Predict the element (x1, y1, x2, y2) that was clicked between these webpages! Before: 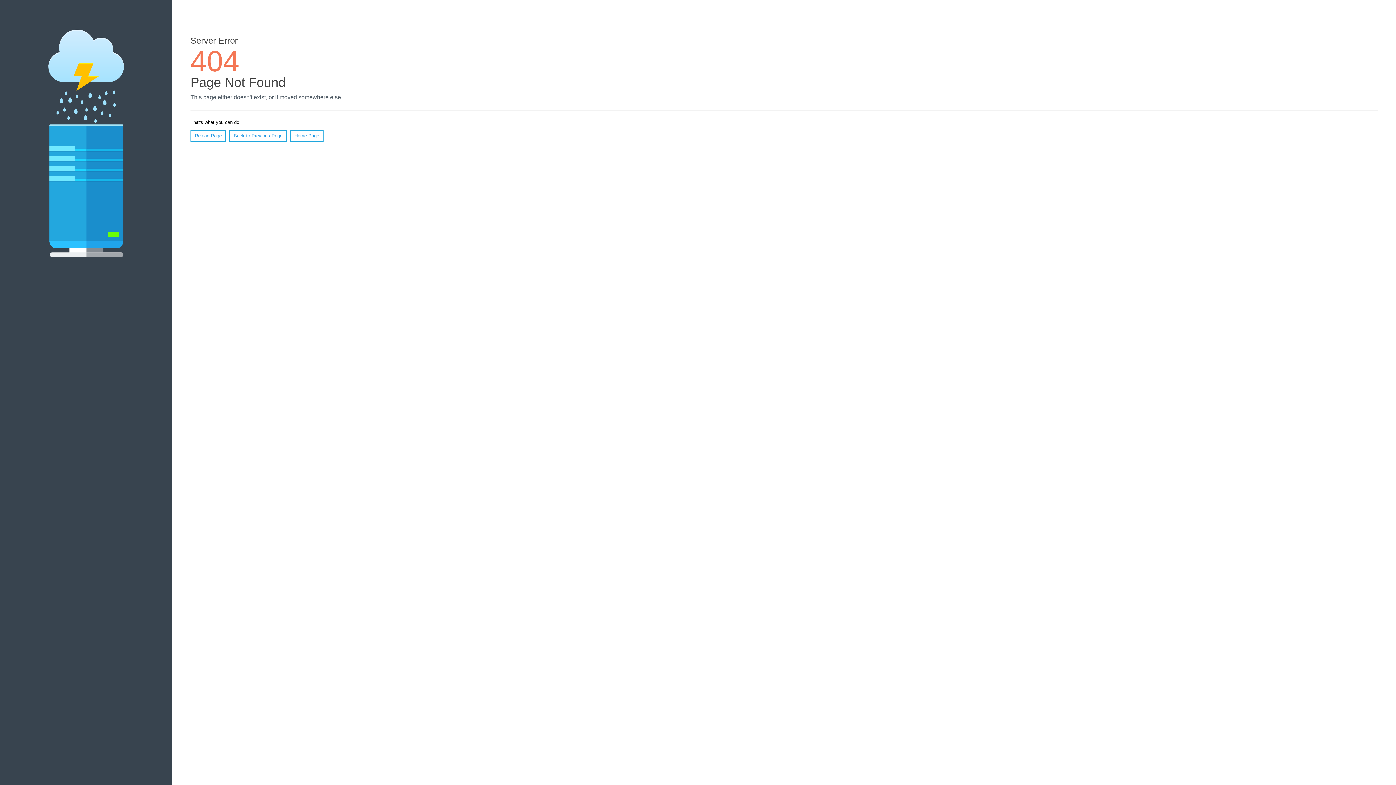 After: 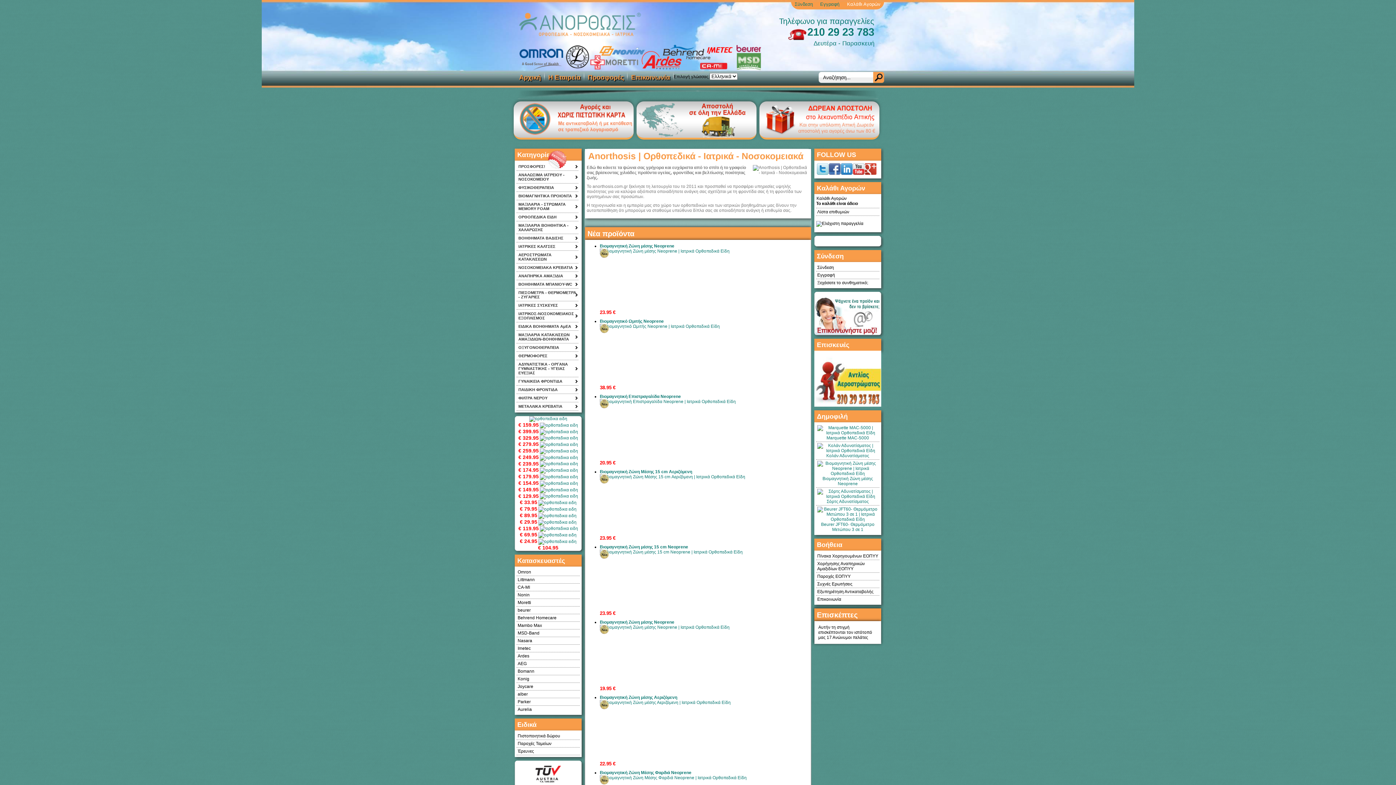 Action: bbox: (290, 130, 323, 141) label: Home Page